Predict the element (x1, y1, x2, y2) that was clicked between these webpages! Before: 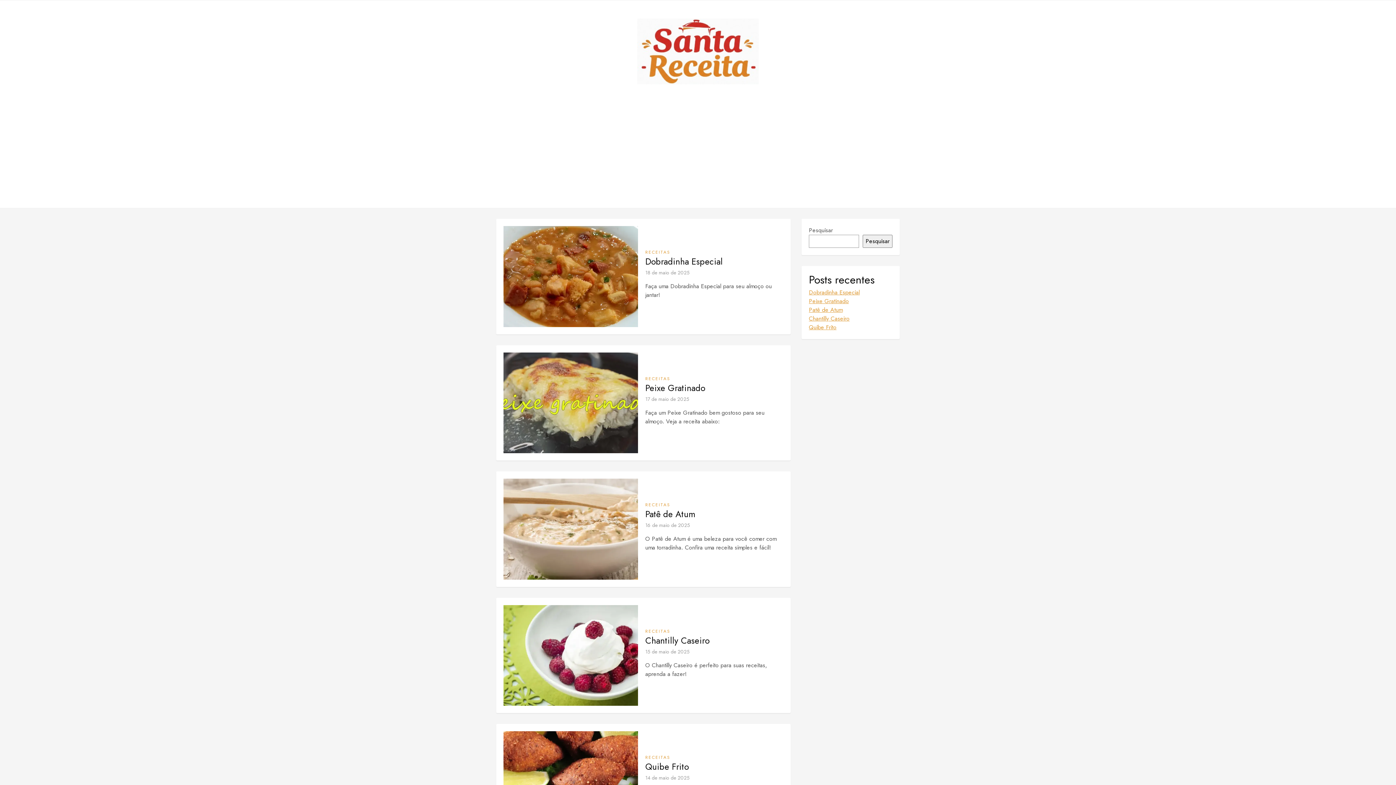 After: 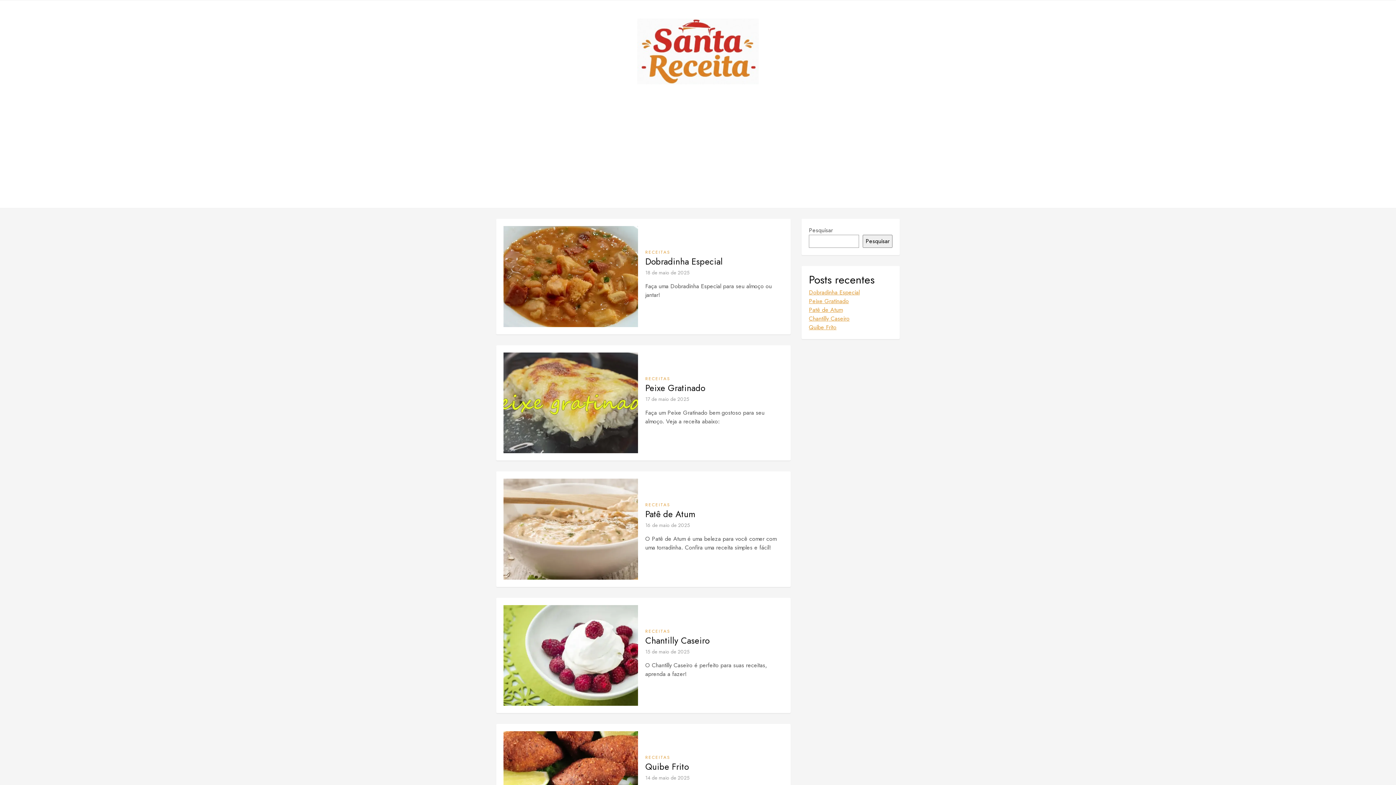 Action: bbox: (645, 249, 670, 255) label: RECEITAS